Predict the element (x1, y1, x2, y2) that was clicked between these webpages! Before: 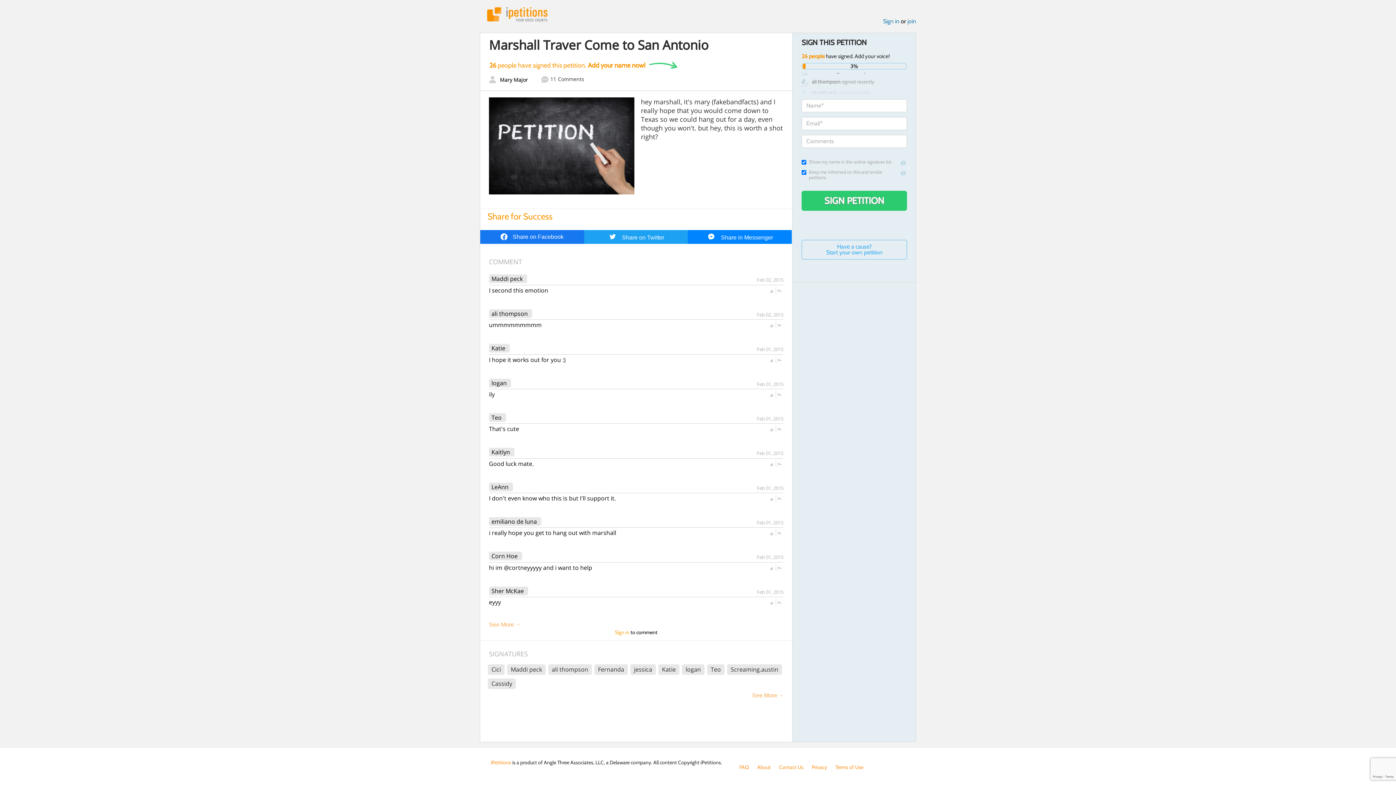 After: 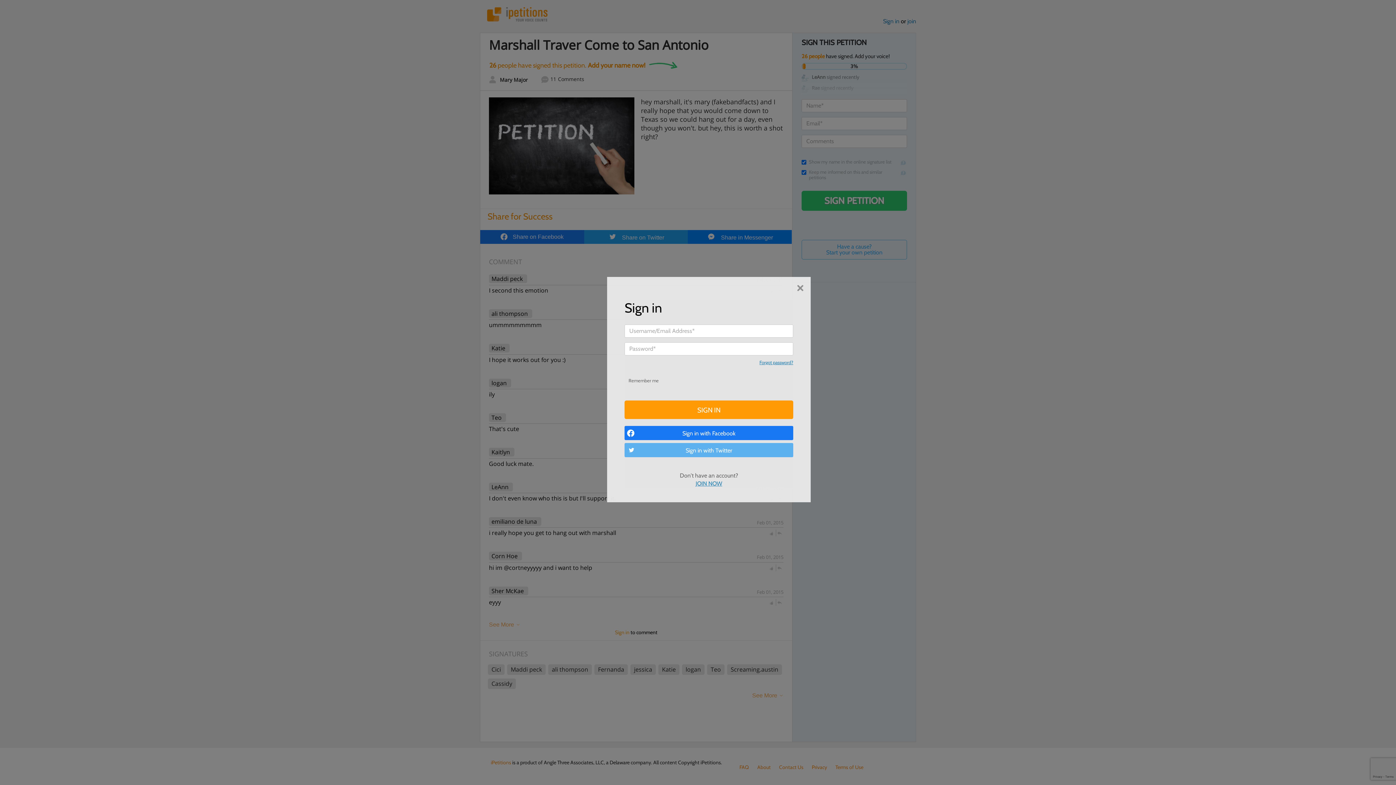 Action: bbox: (768, 565, 774, 571)